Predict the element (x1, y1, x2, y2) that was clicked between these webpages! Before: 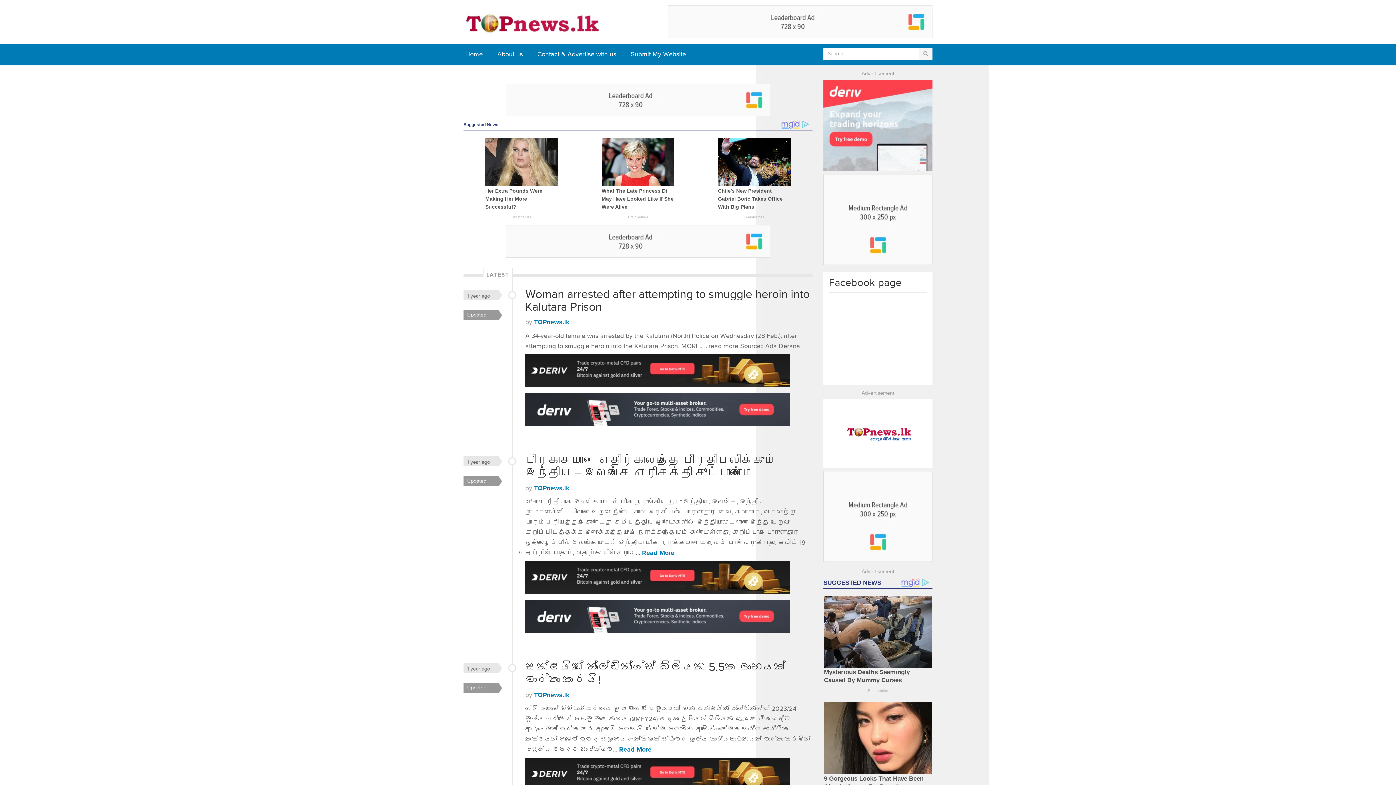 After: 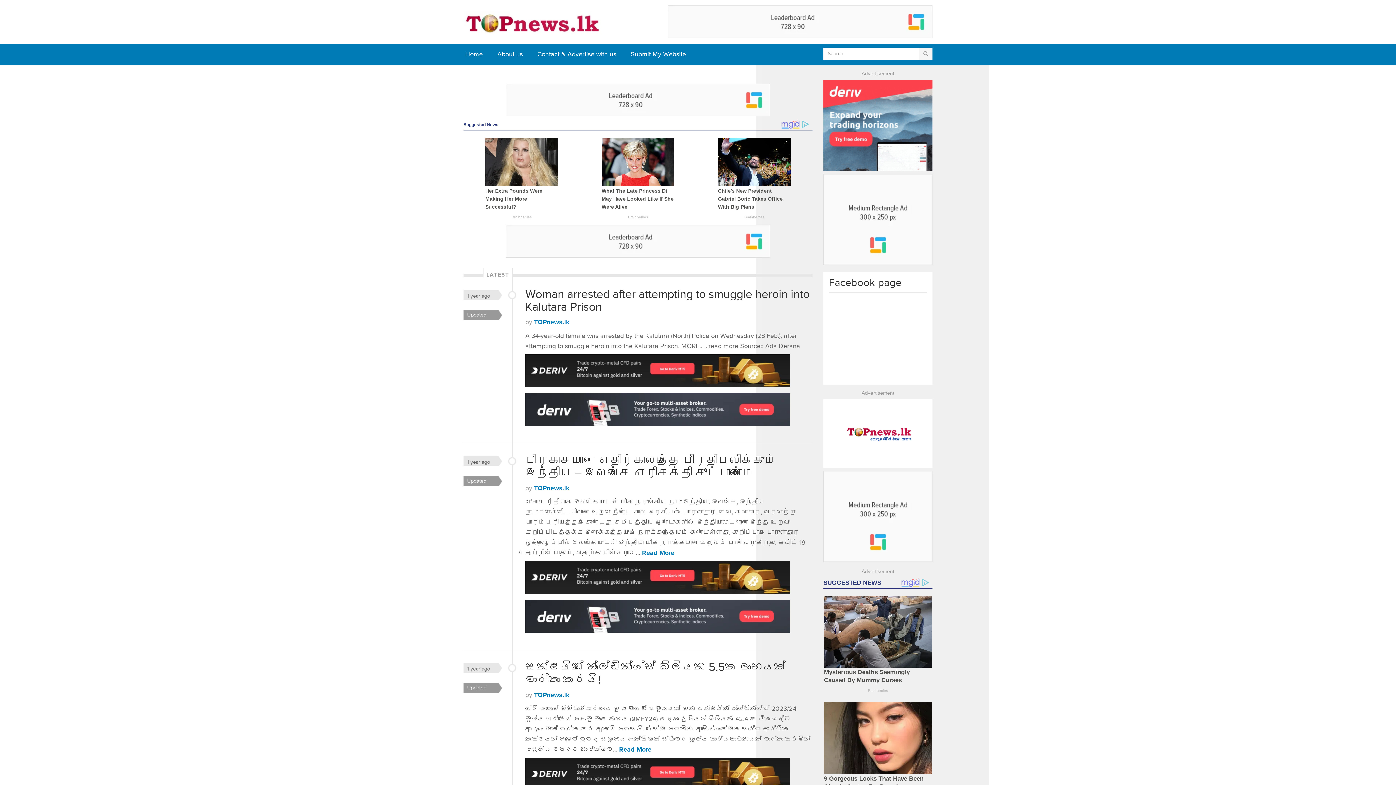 Action: bbox: (505, 252, 770, 259)